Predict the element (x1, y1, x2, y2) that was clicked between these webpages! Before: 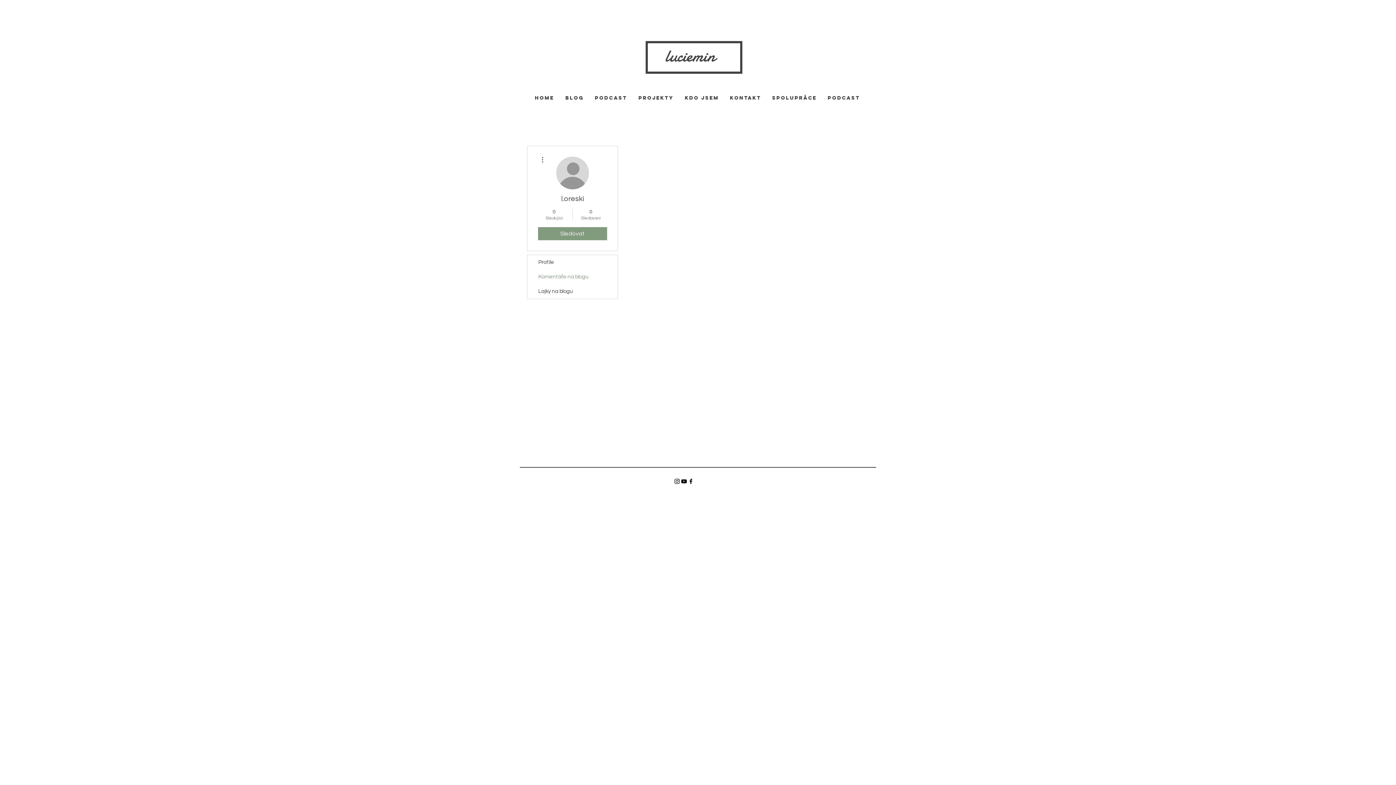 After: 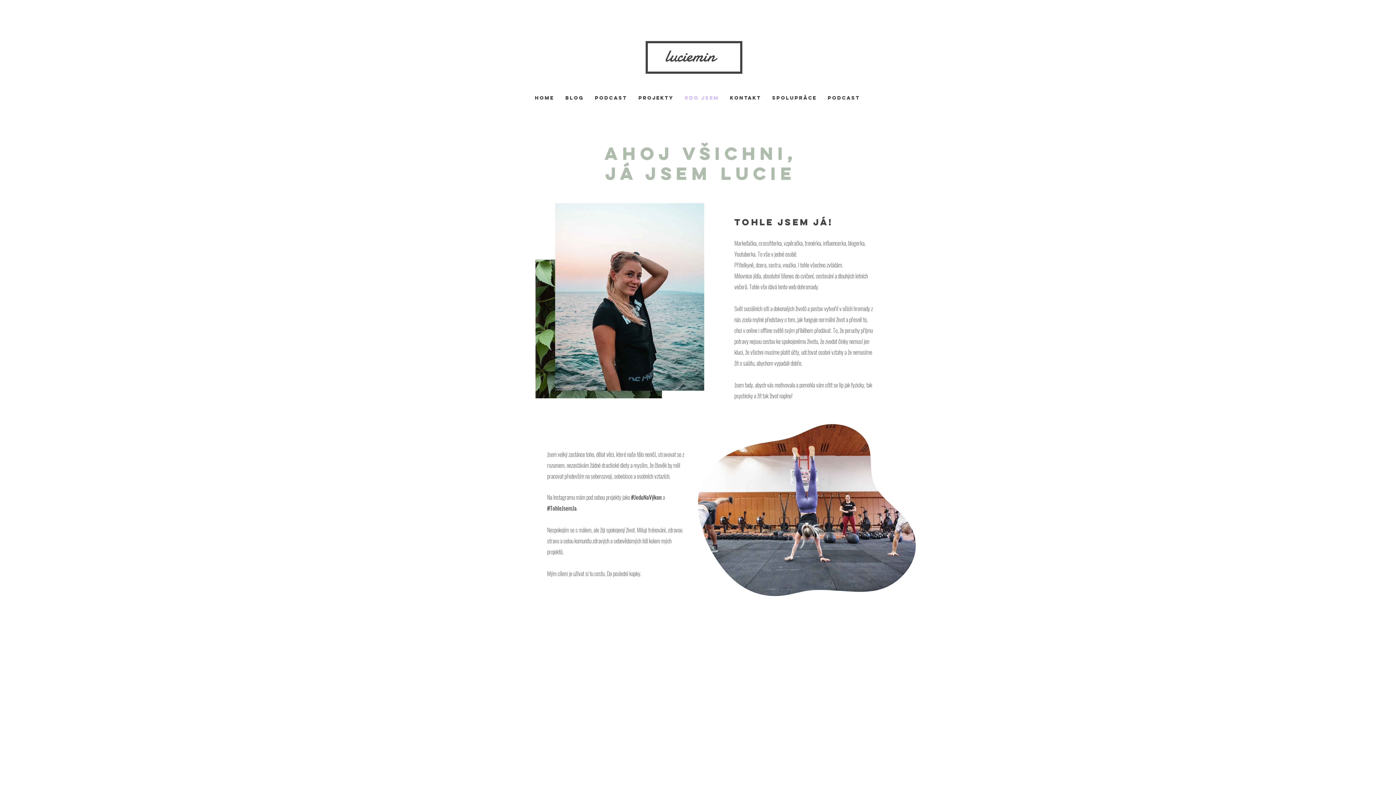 Action: bbox: (679, 89, 724, 107) label: KDO JSEM